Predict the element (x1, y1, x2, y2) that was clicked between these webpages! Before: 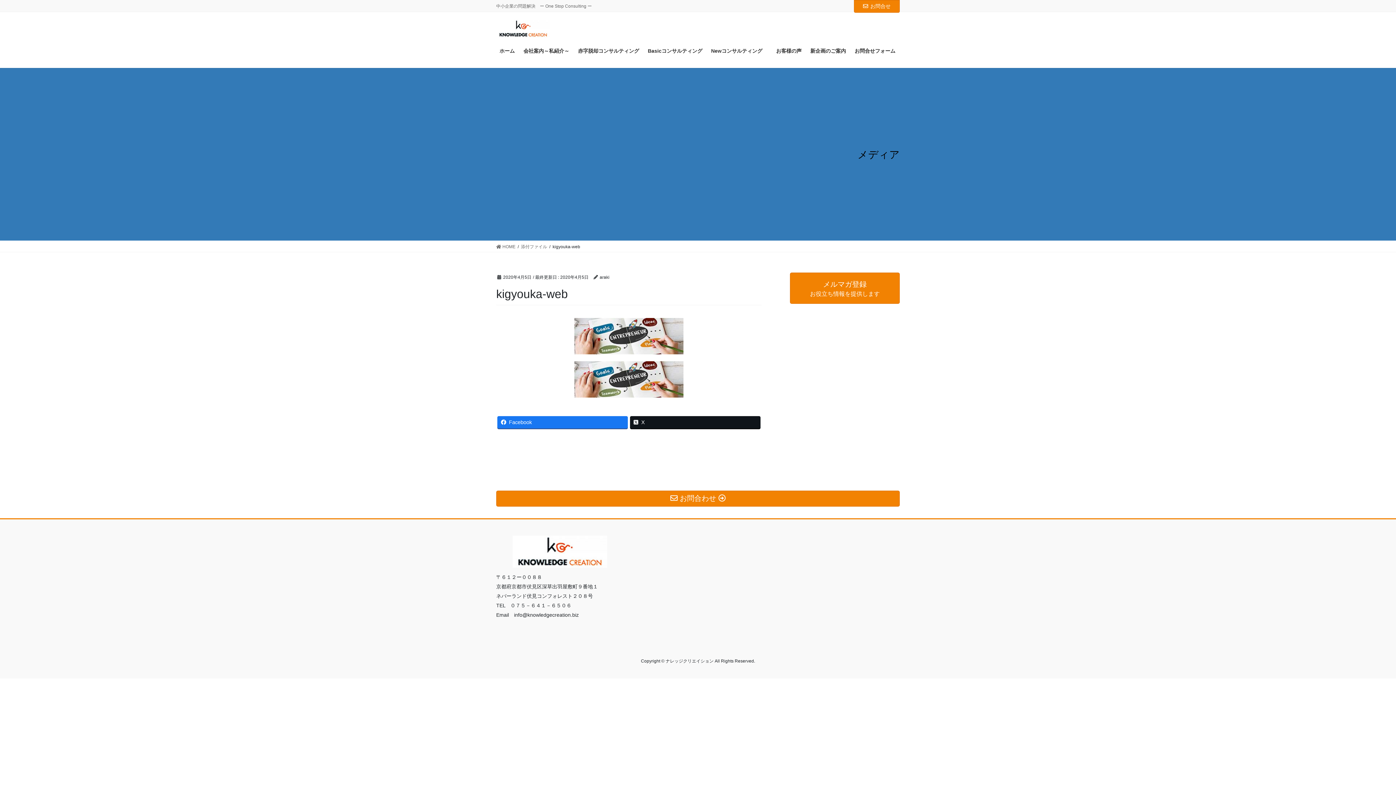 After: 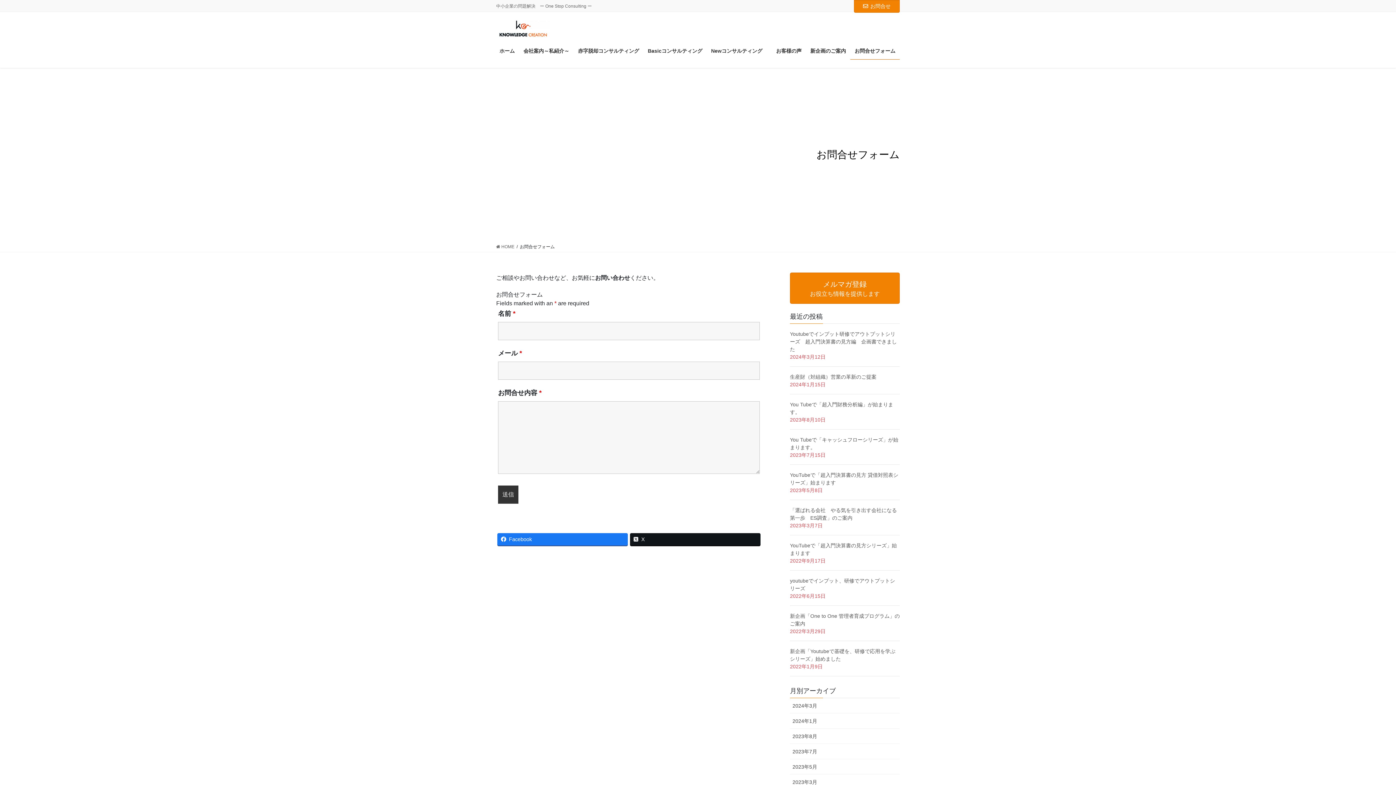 Action: bbox: (850, 42, 900, 59) label: お問合せフォーム